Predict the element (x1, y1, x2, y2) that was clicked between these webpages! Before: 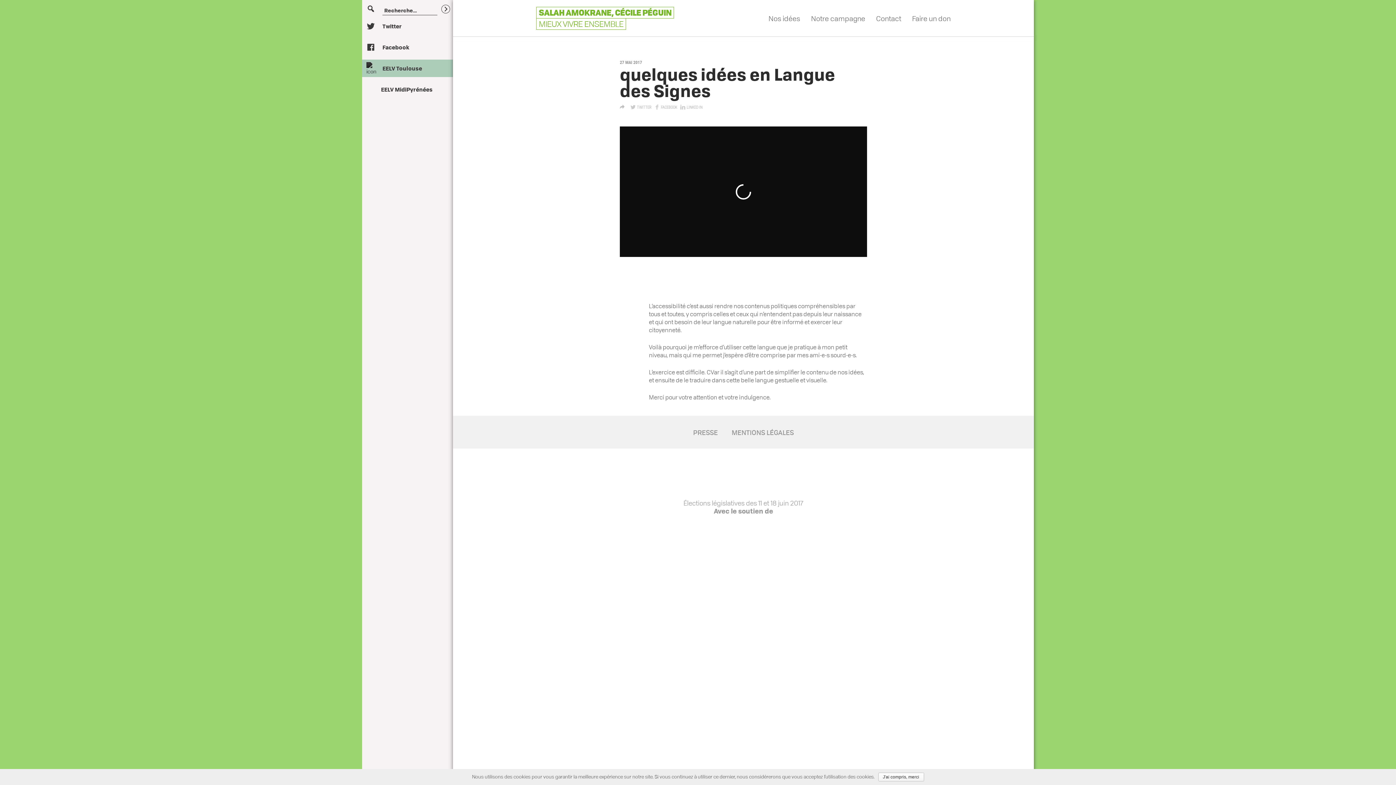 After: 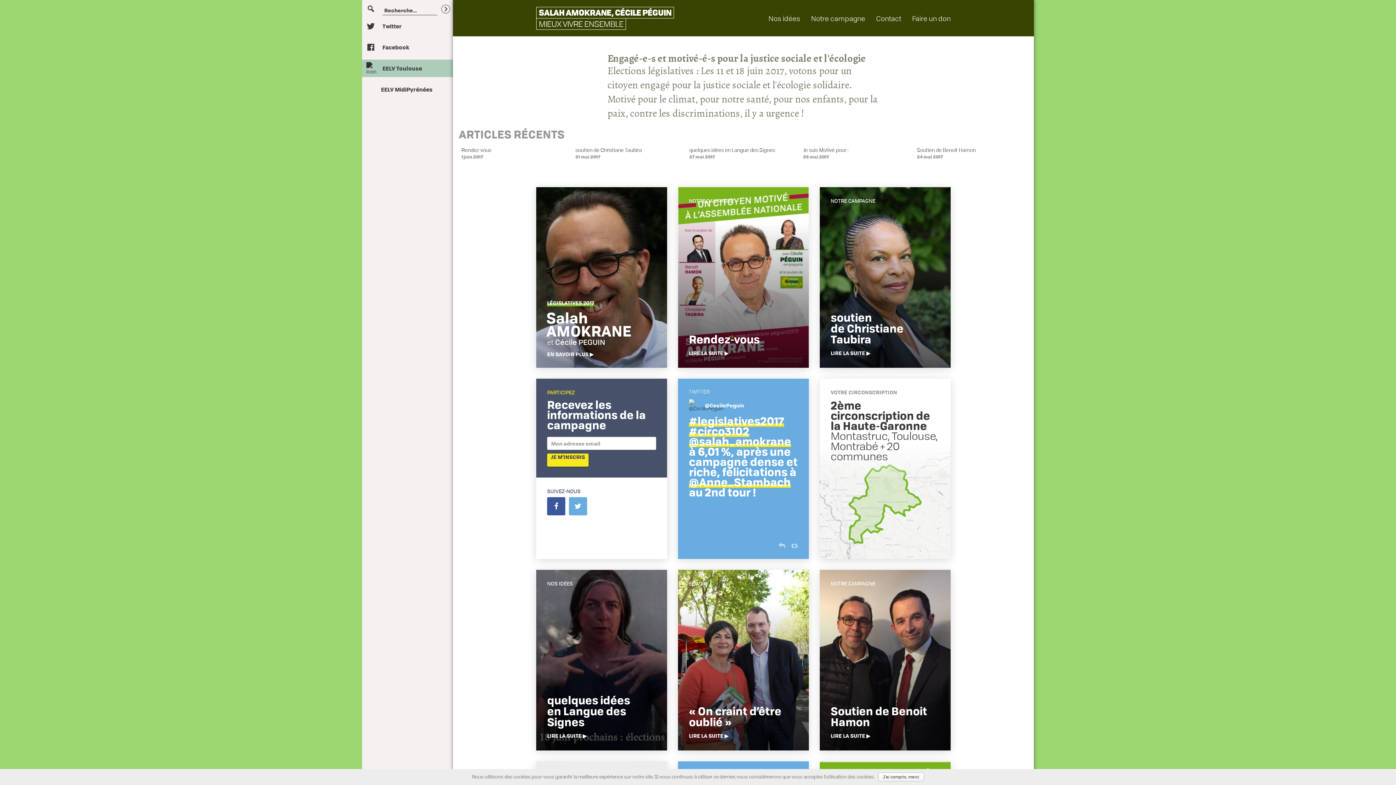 Action: label: SALAH AMOKRANE, CÉCILE PÉGUIN

MIEUX VIVRE ENSEMBLE bbox: (536, 6, 674, 29)